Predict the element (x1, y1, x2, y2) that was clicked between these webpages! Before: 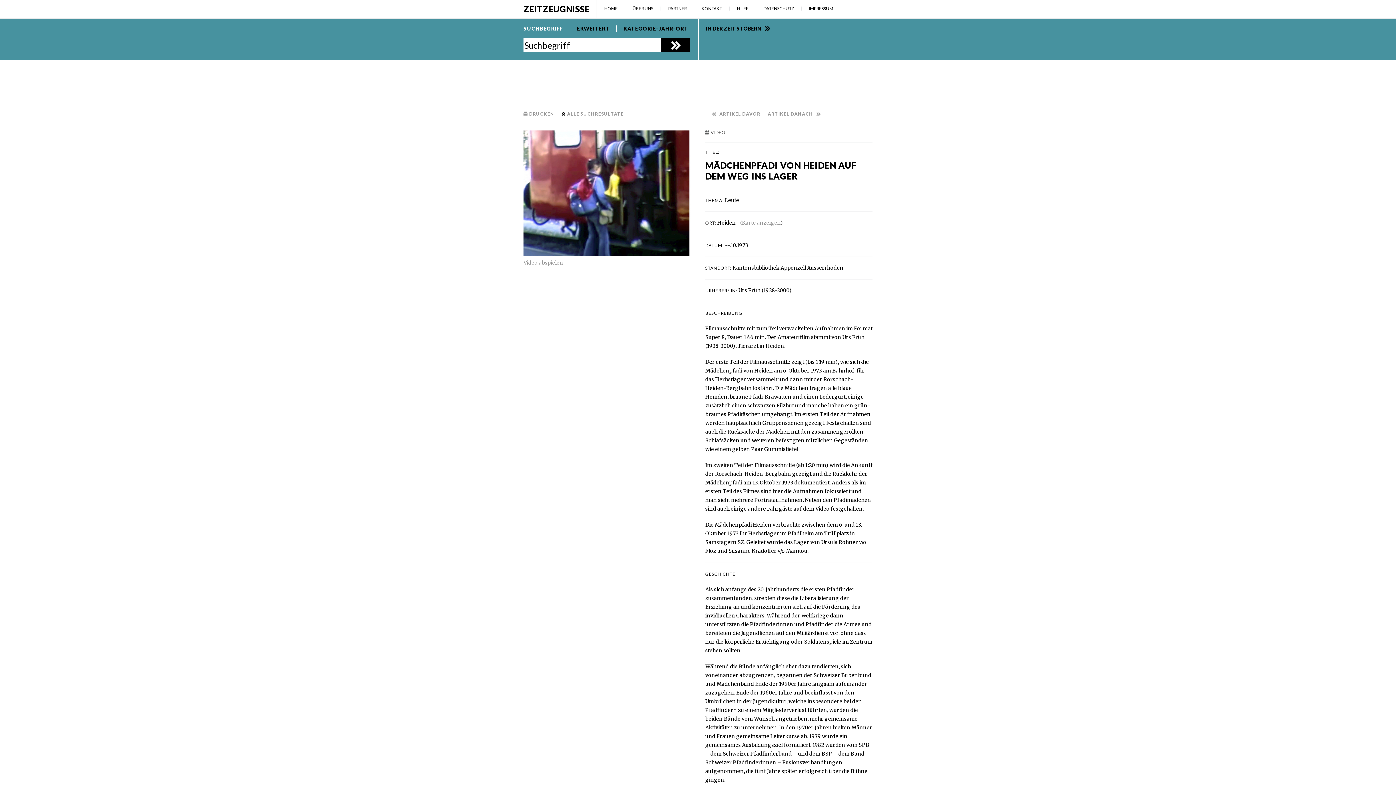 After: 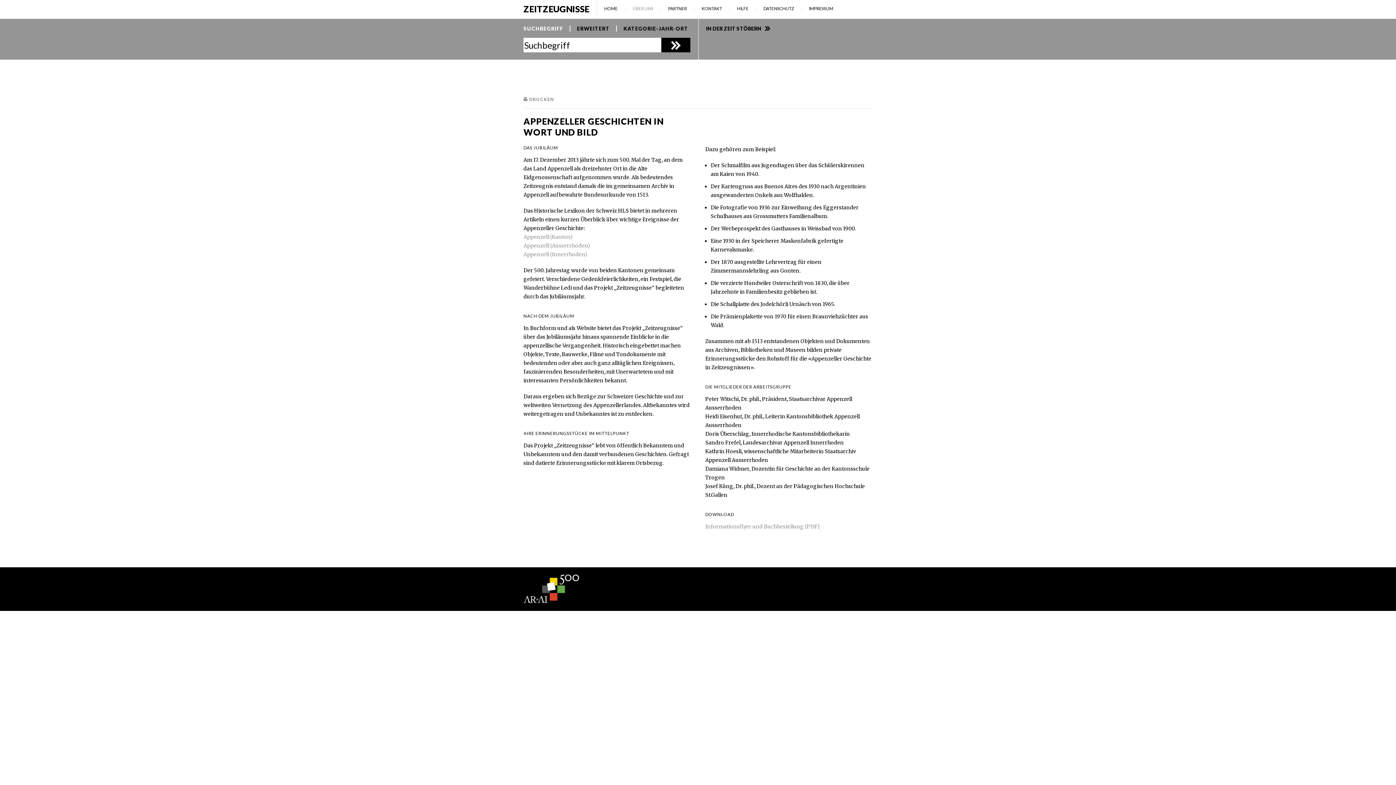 Action: bbox: (632, 5, 653, 11) label: ÜBER UNS